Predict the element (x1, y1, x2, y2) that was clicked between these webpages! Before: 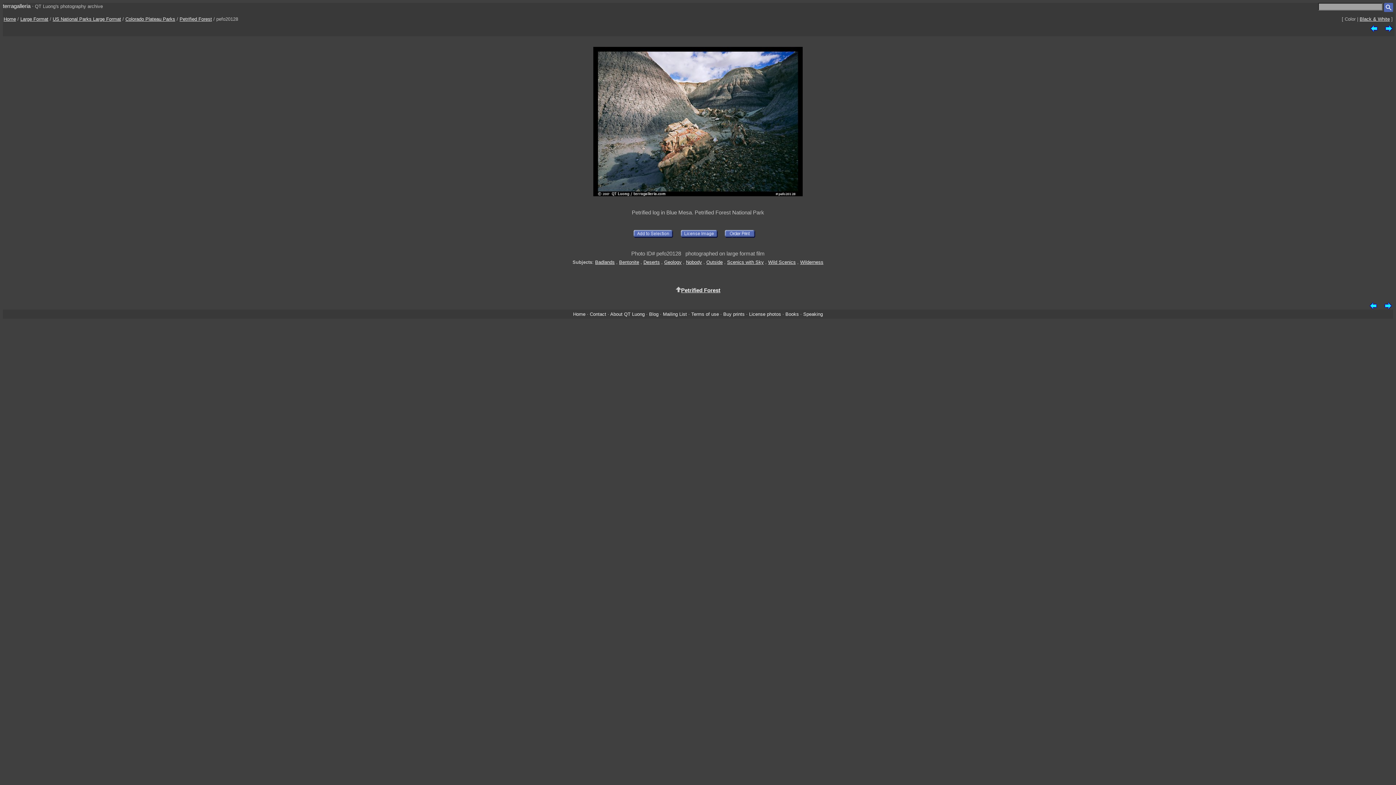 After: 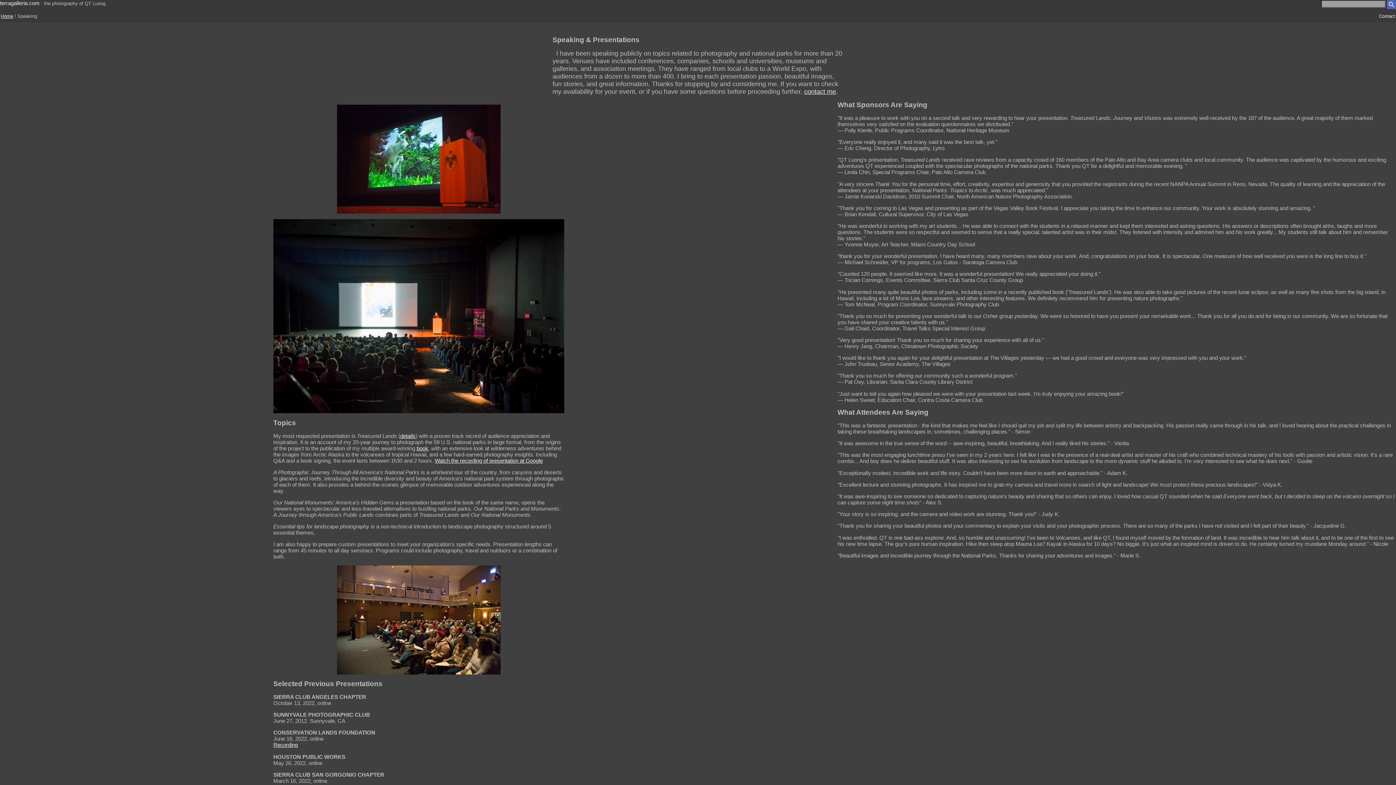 Action: label: Speaking bbox: (803, 311, 823, 316)